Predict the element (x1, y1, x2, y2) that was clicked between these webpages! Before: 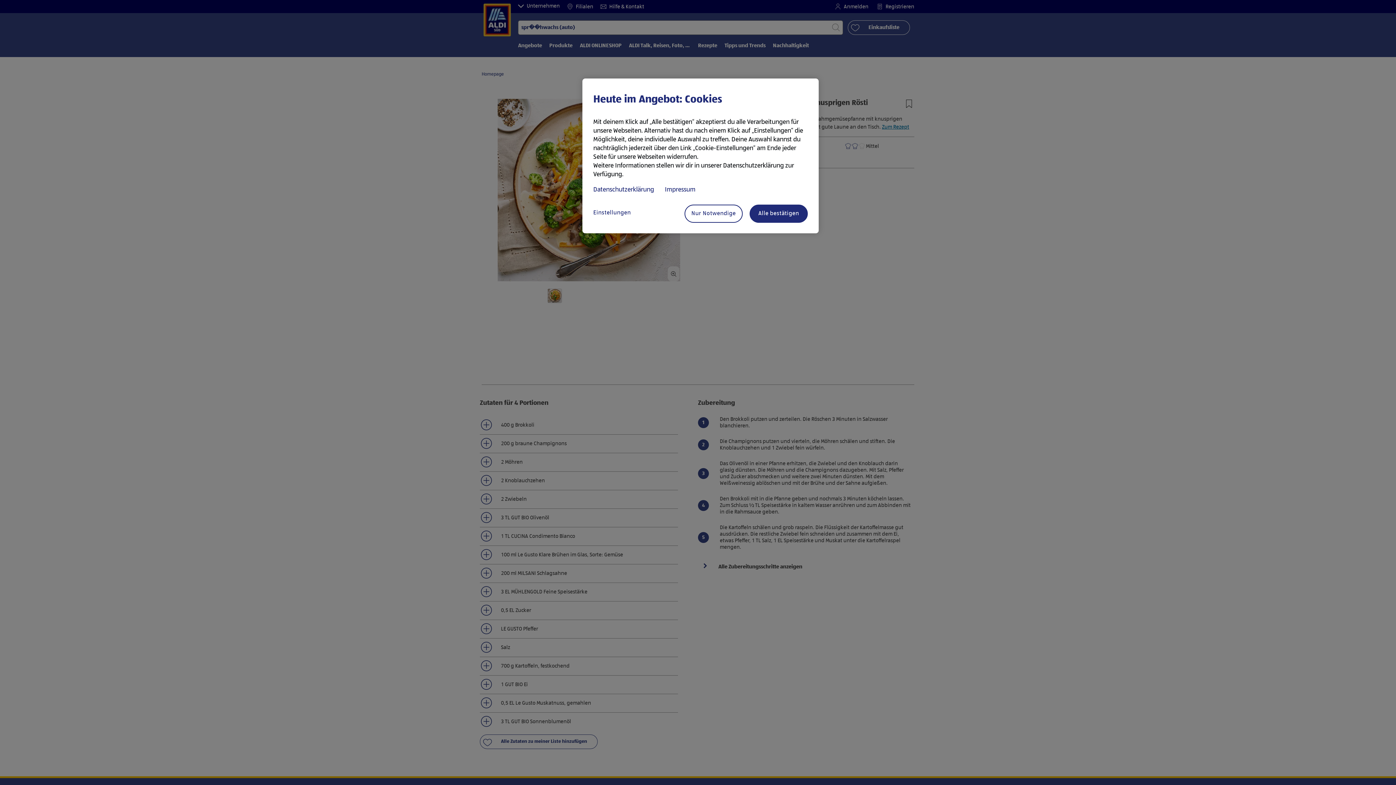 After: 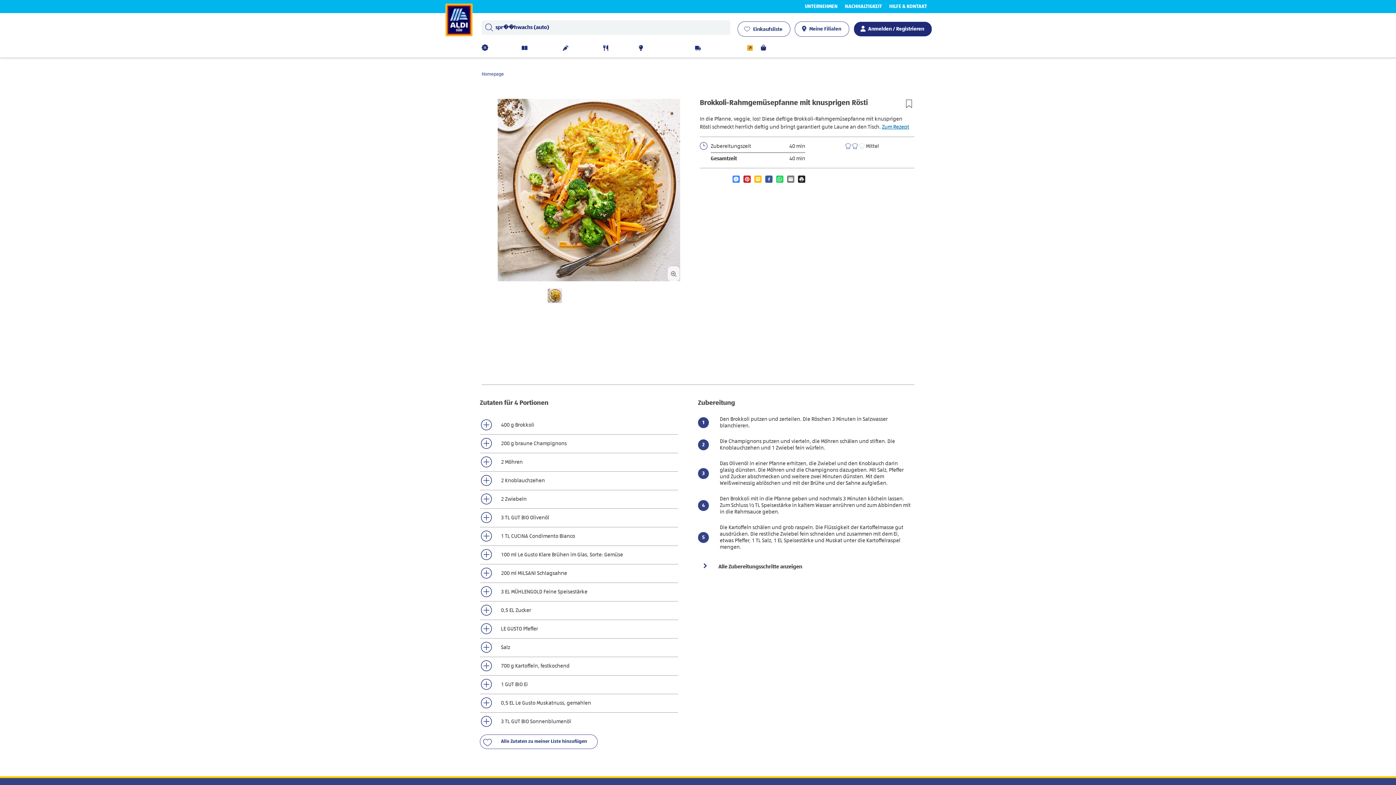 Action: label: Alle bestätigen bbox: (749, 204, 808, 222)